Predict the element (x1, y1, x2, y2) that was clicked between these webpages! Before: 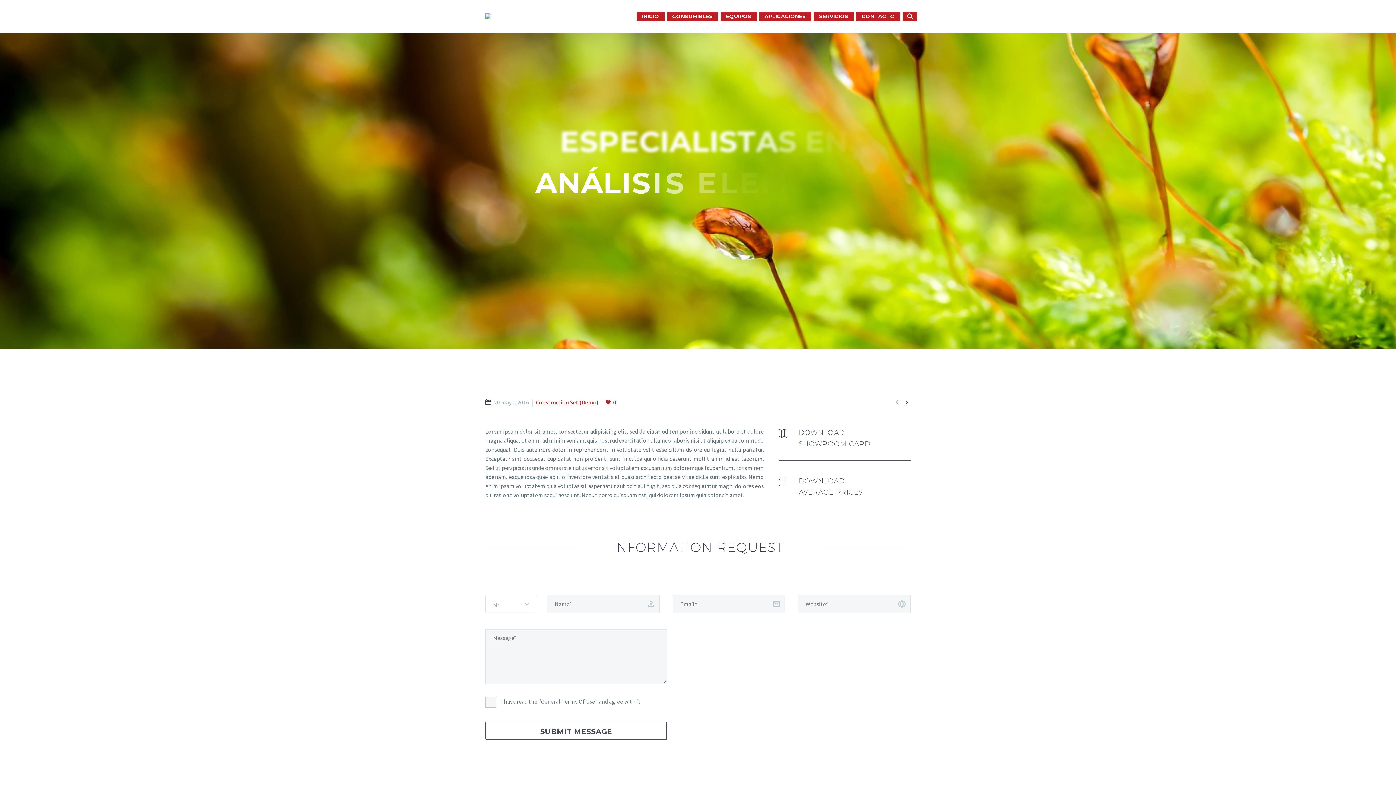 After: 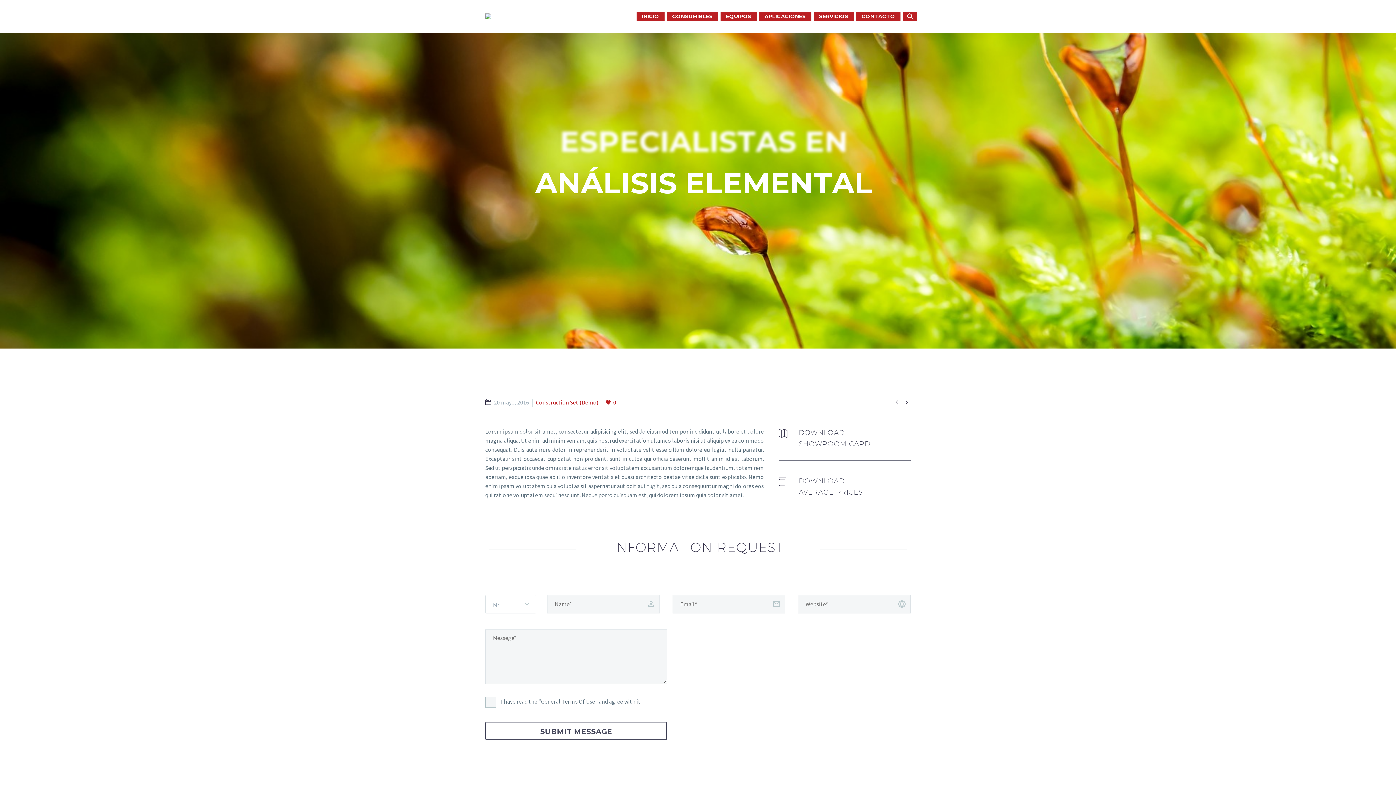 Action: label: 0 bbox: (605, 398, 616, 407)